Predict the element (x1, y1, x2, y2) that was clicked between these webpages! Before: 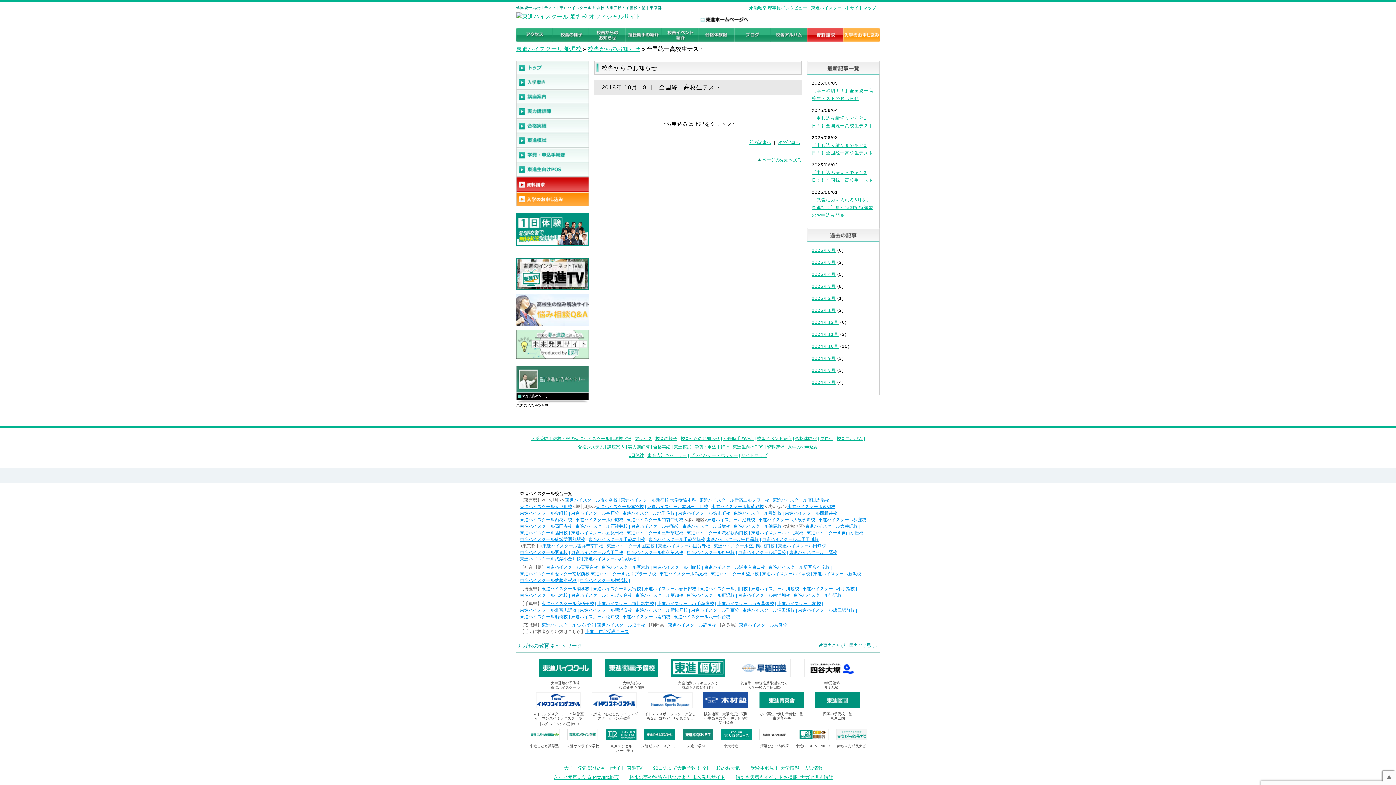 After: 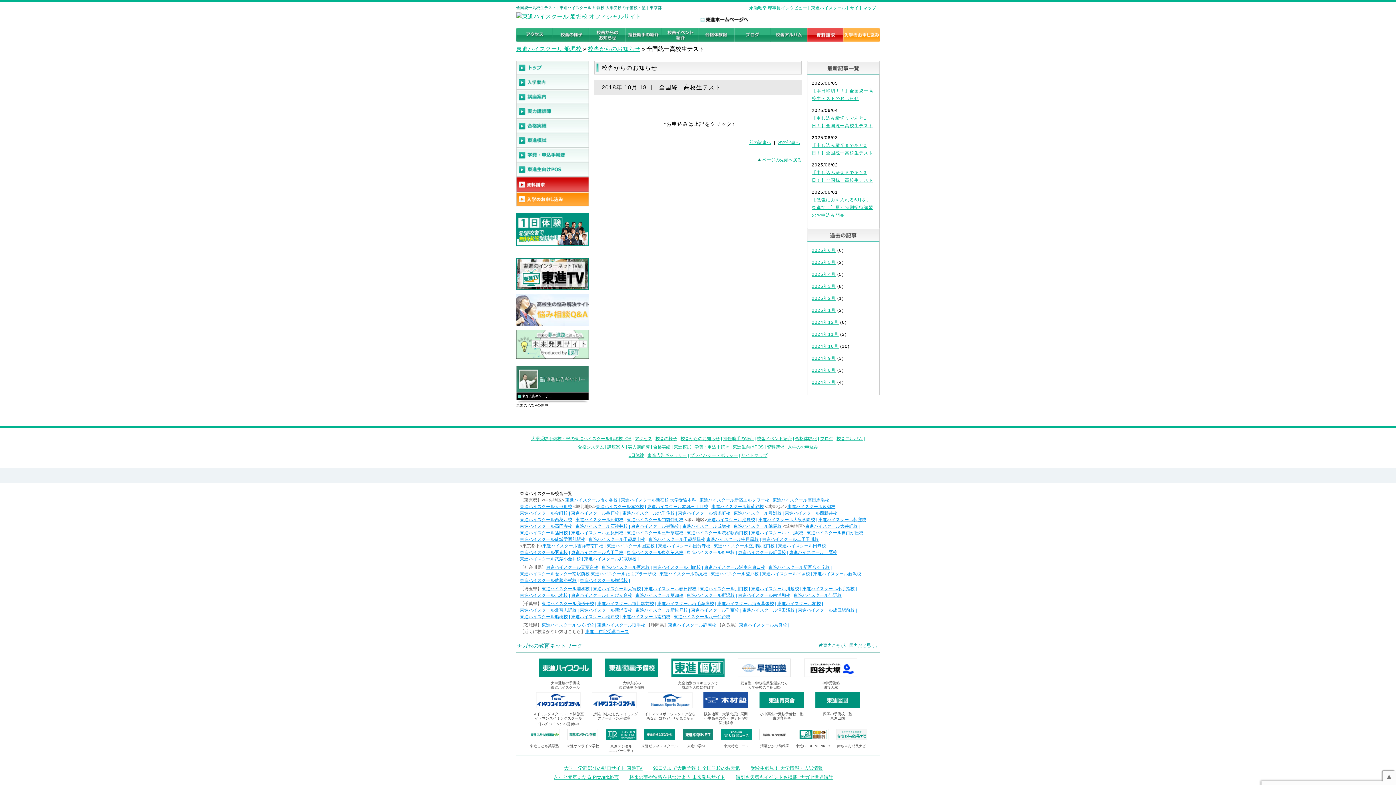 Action: label: 東進ハイスクール府中校 bbox: (686, 550, 734, 555)